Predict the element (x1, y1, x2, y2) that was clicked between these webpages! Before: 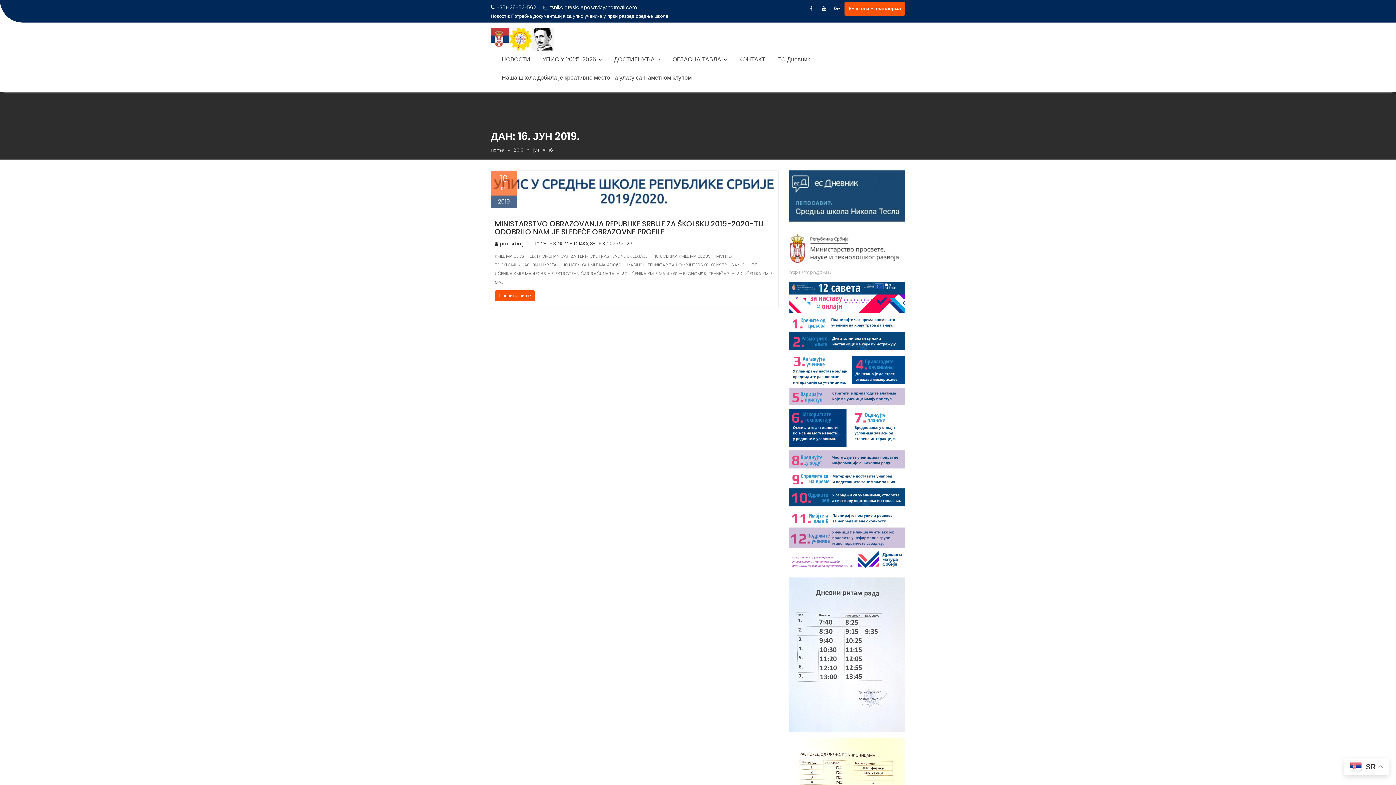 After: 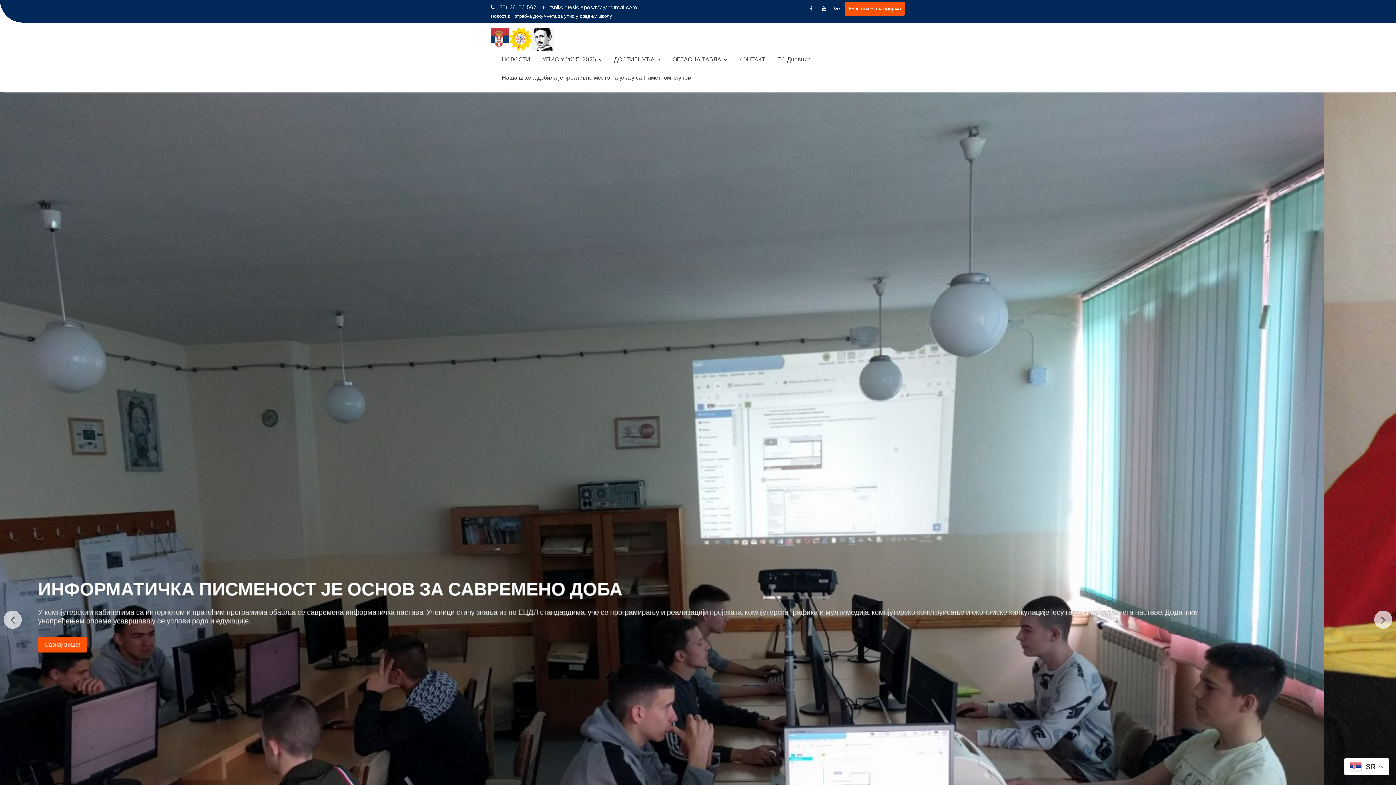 Action: label: Home bbox: (490, 145, 504, 154)